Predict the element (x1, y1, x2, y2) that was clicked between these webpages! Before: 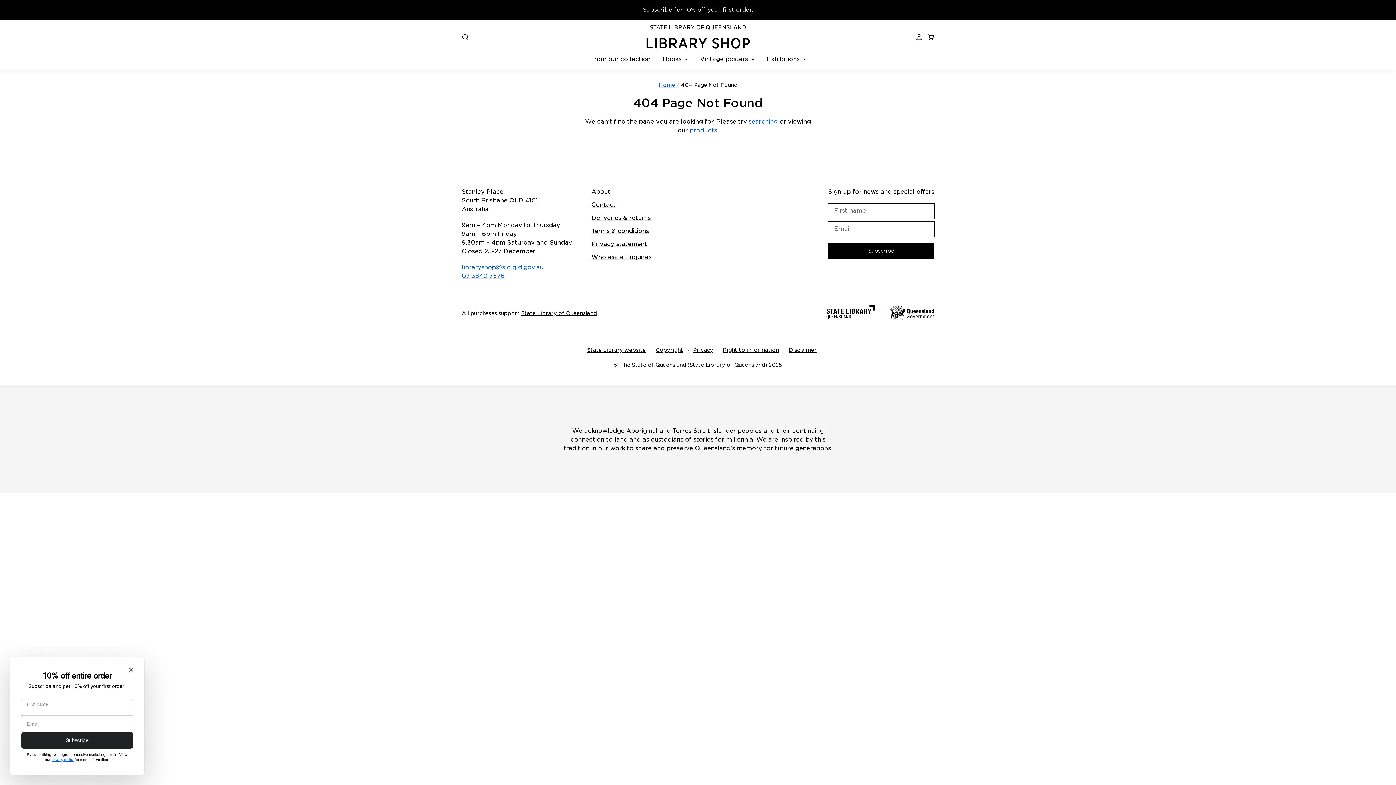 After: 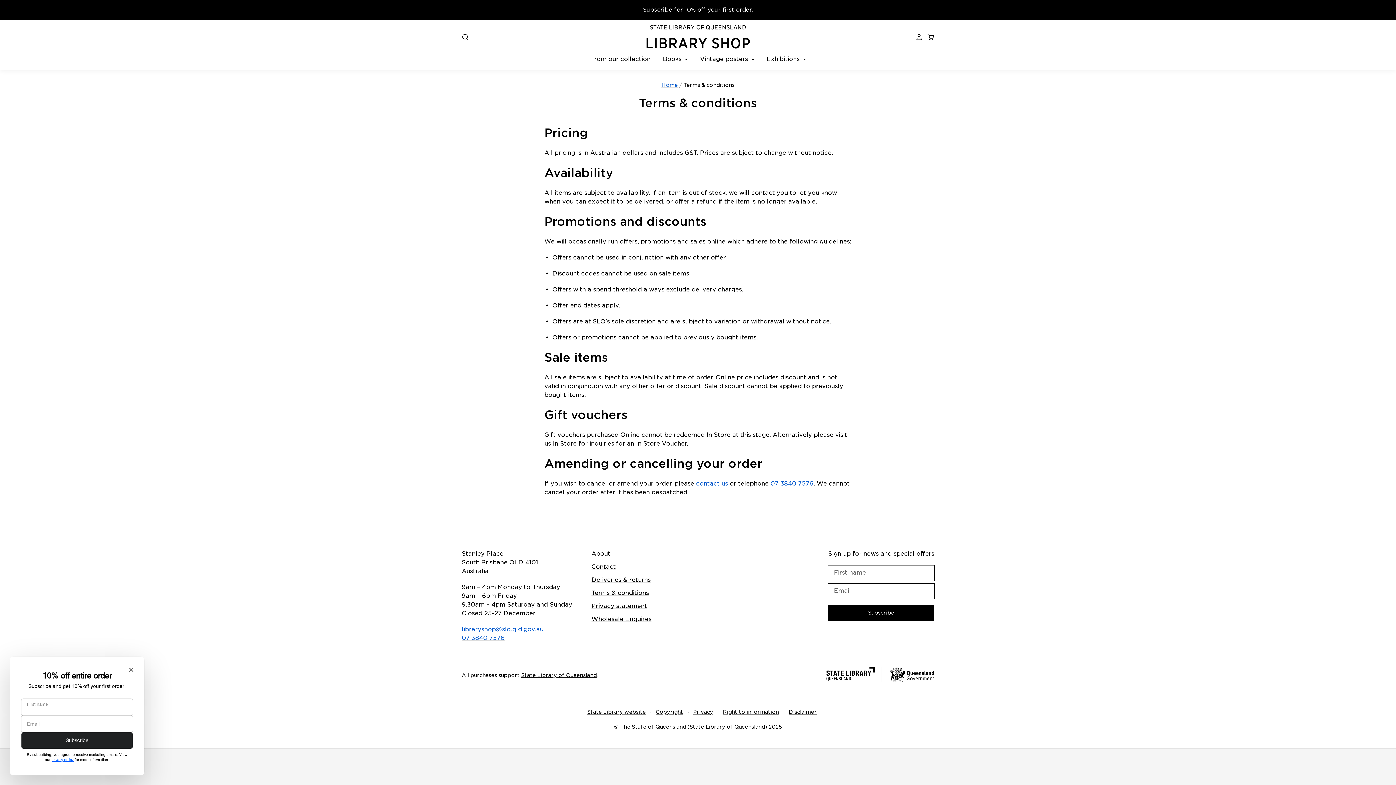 Action: label: Terms & conditions bbox: (591, 227, 649, 234)